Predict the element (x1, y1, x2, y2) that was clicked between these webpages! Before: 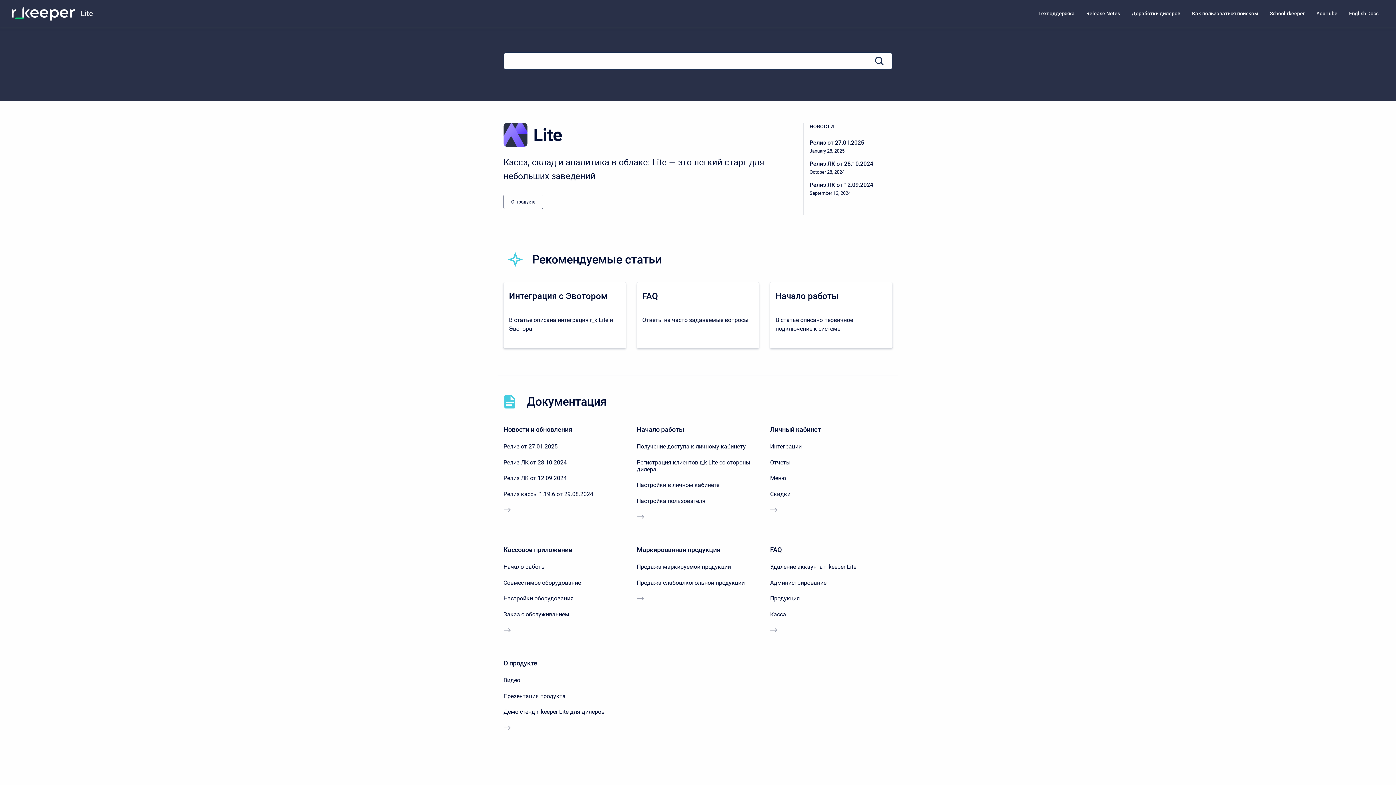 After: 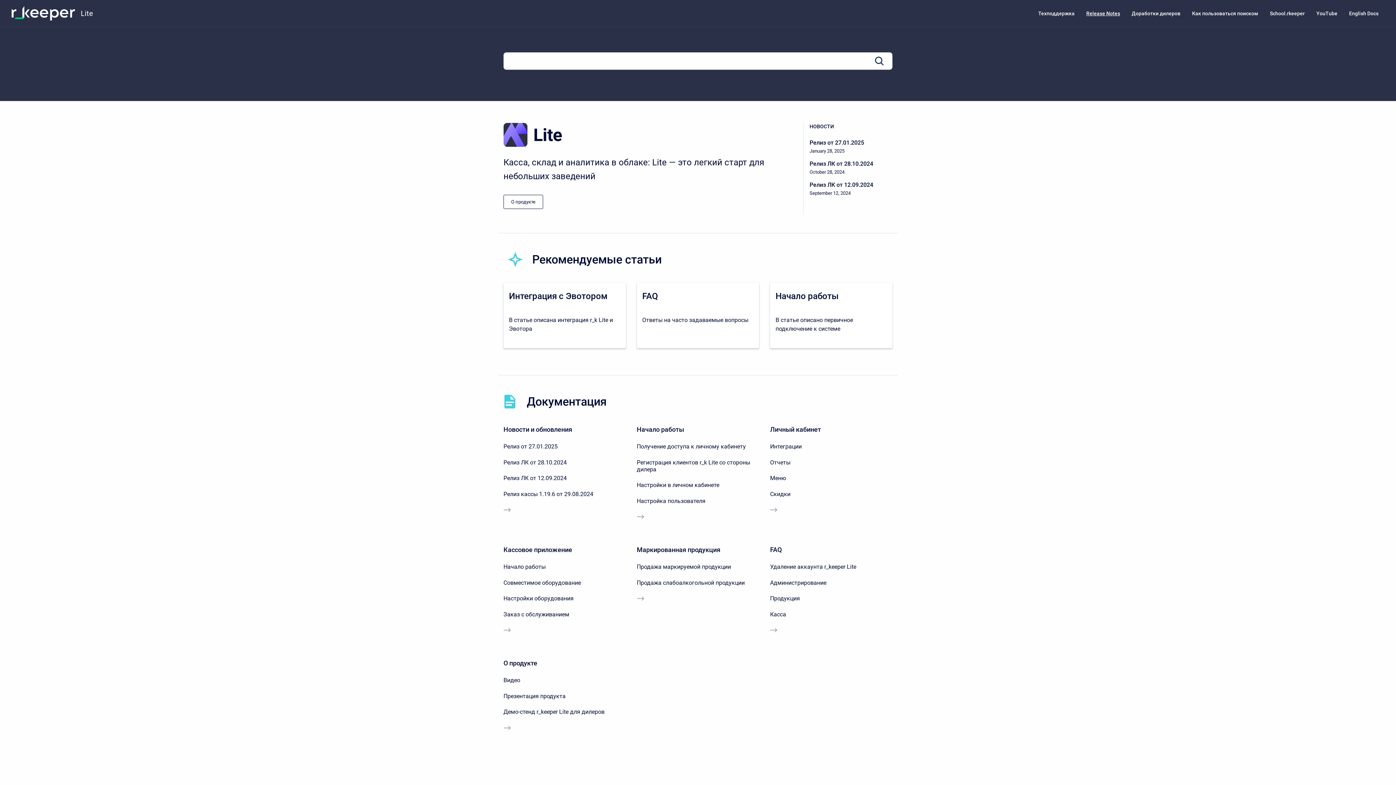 Action: label: Release Notes bbox: (1080, 6, 1126, 20)